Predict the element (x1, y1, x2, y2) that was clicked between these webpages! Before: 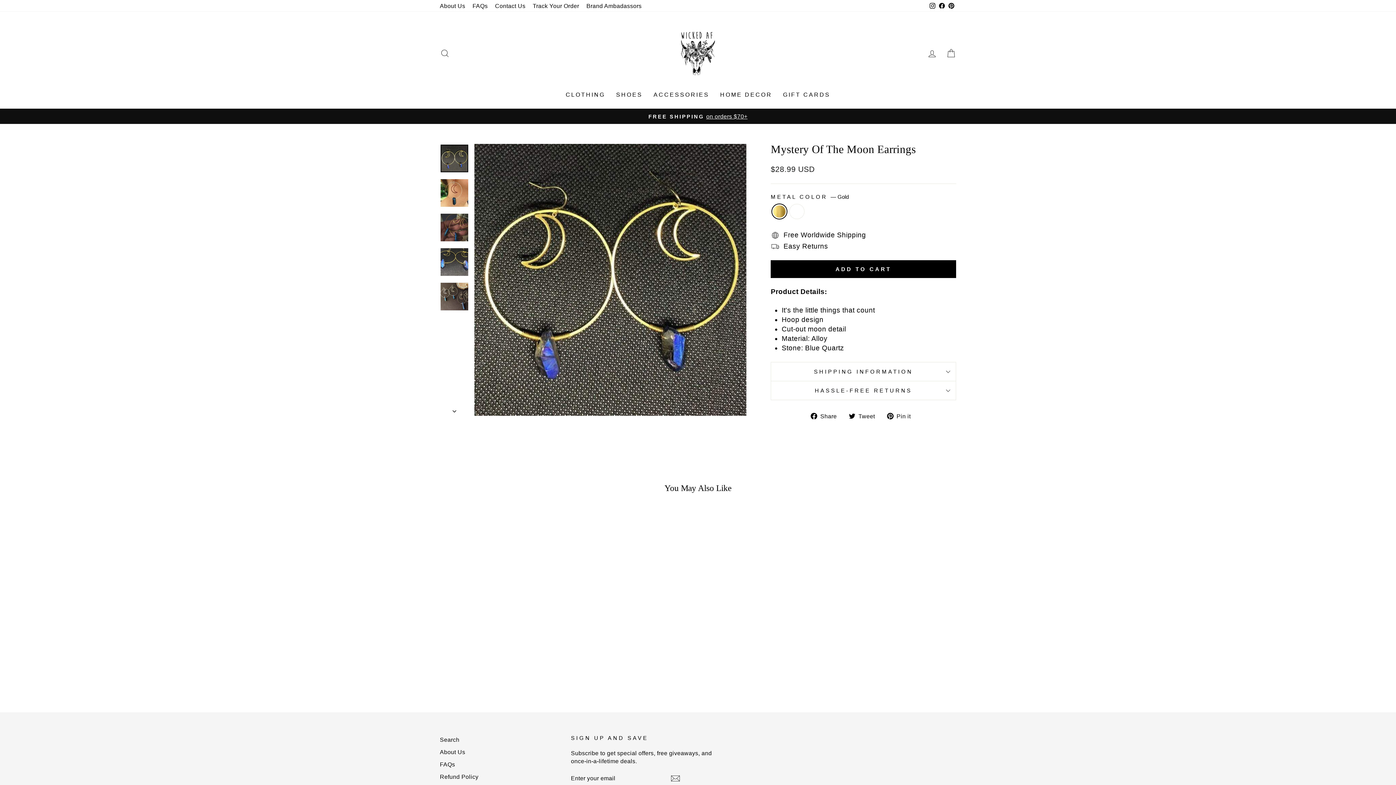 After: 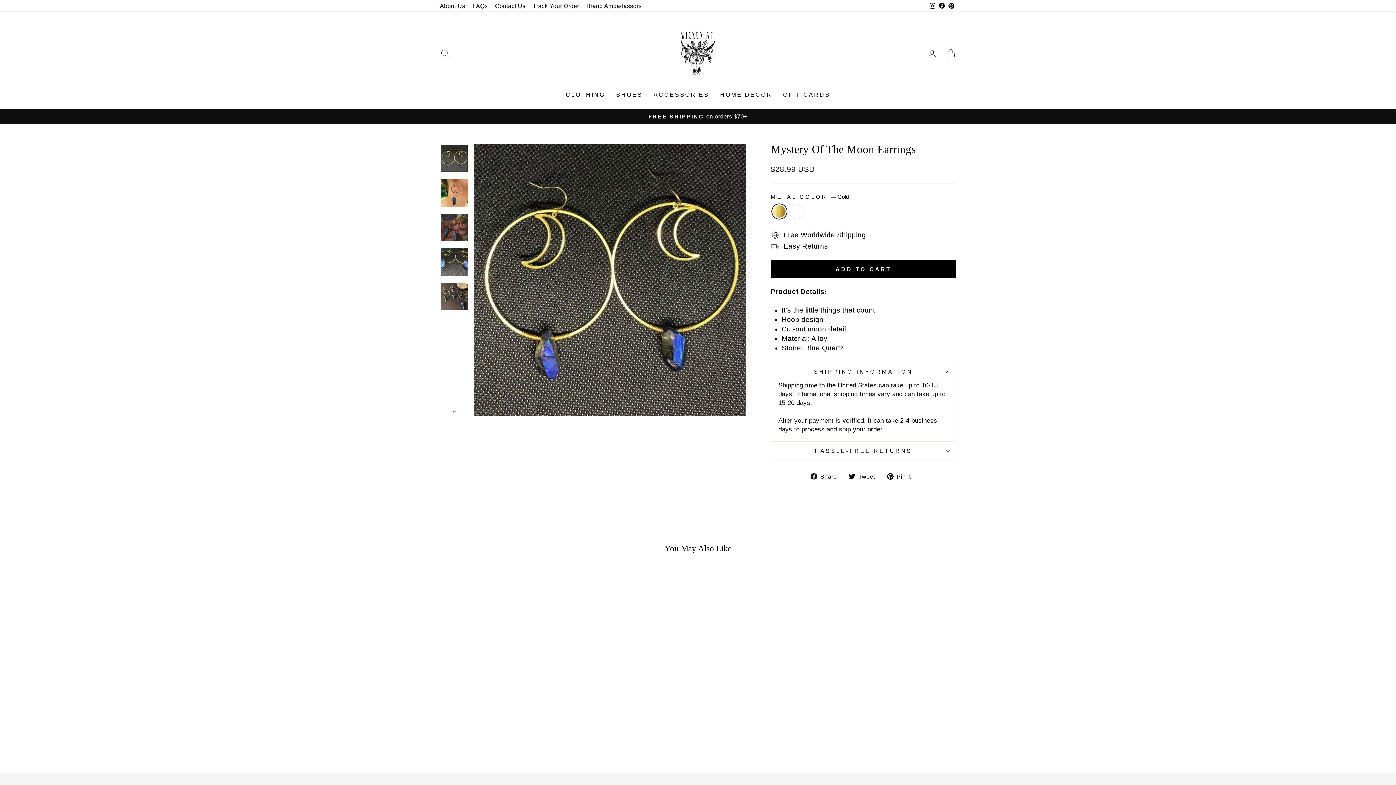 Action: label: SHIPPING INFORMATION bbox: (770, 362, 956, 381)